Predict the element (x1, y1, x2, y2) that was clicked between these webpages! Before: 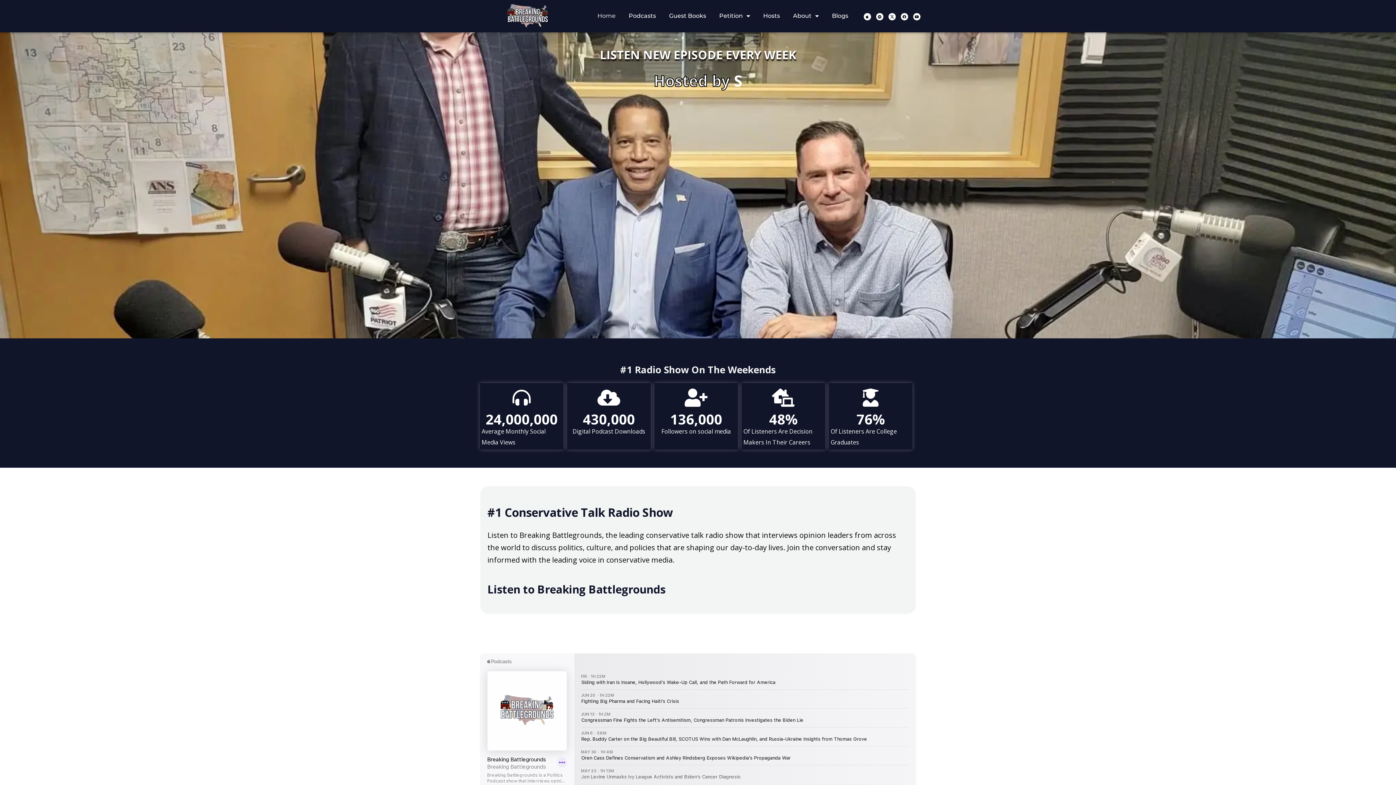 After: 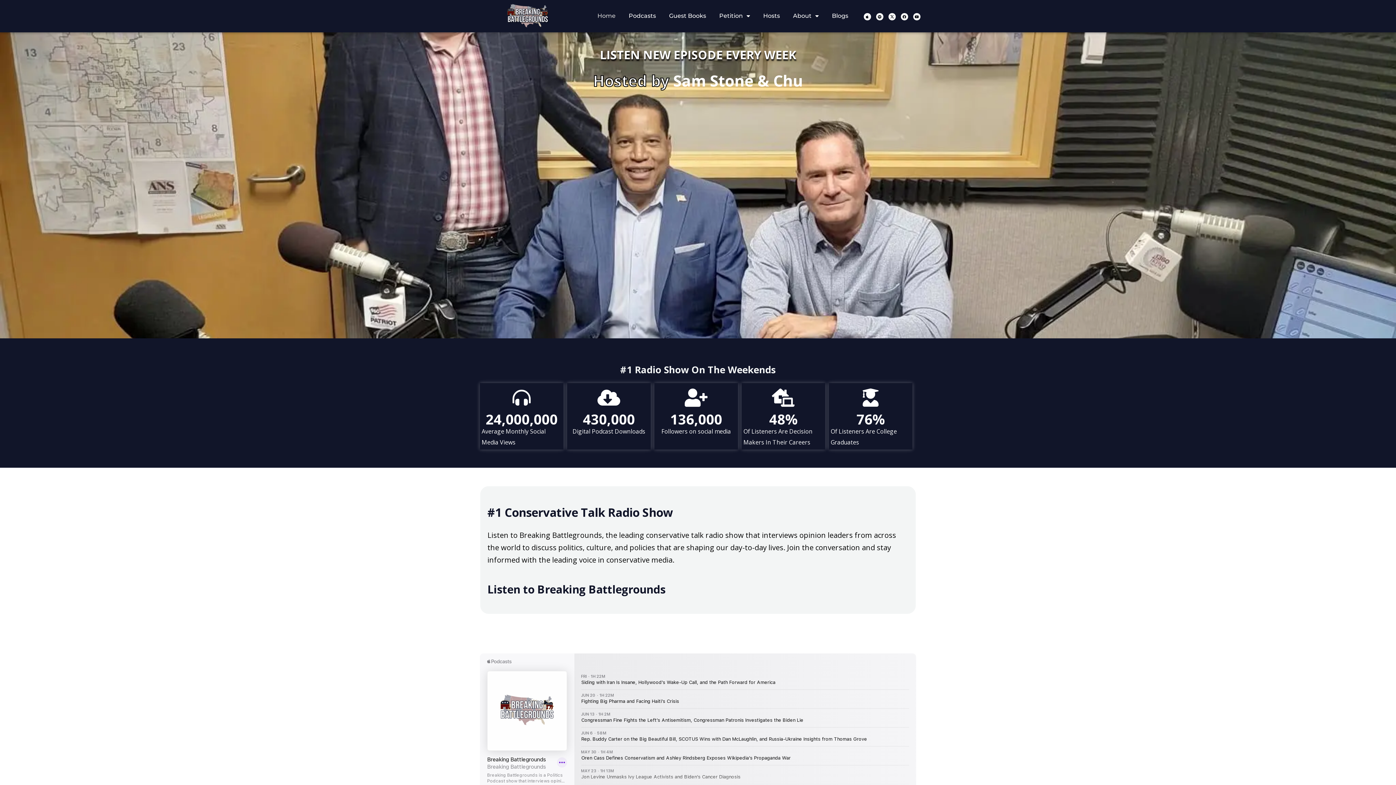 Action: bbox: (479, 1, 575, 30)